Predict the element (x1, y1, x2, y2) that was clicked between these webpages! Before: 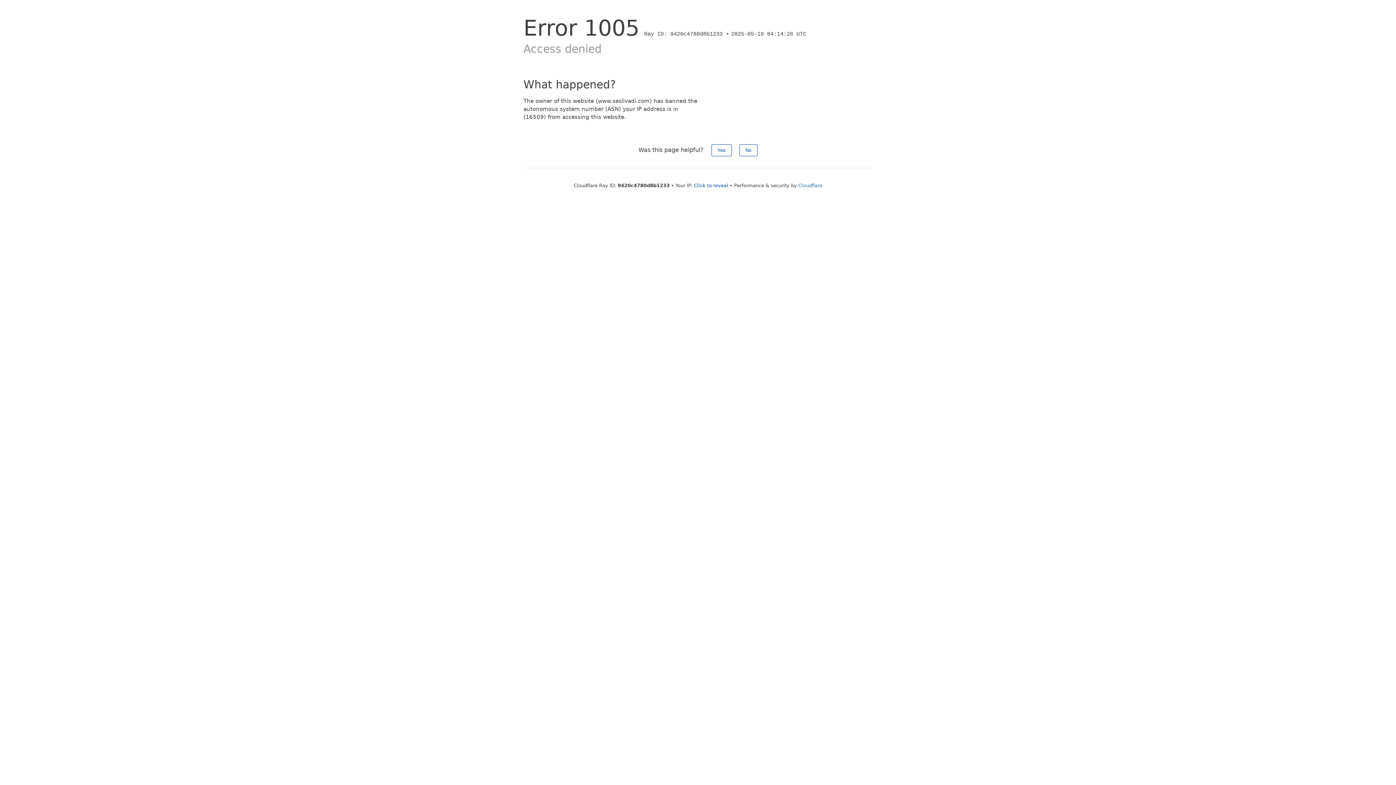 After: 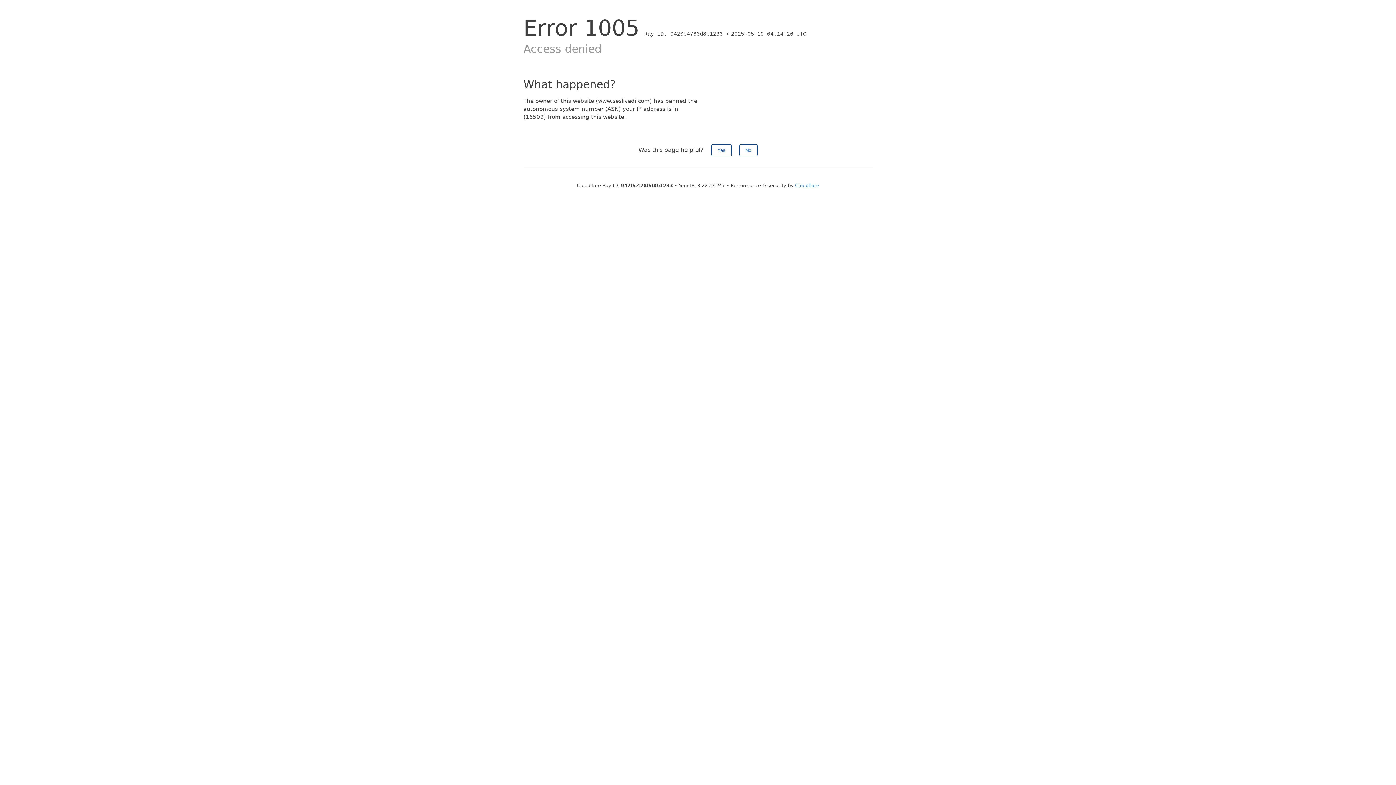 Action: label: Click to reveal bbox: (694, 182, 728, 188)